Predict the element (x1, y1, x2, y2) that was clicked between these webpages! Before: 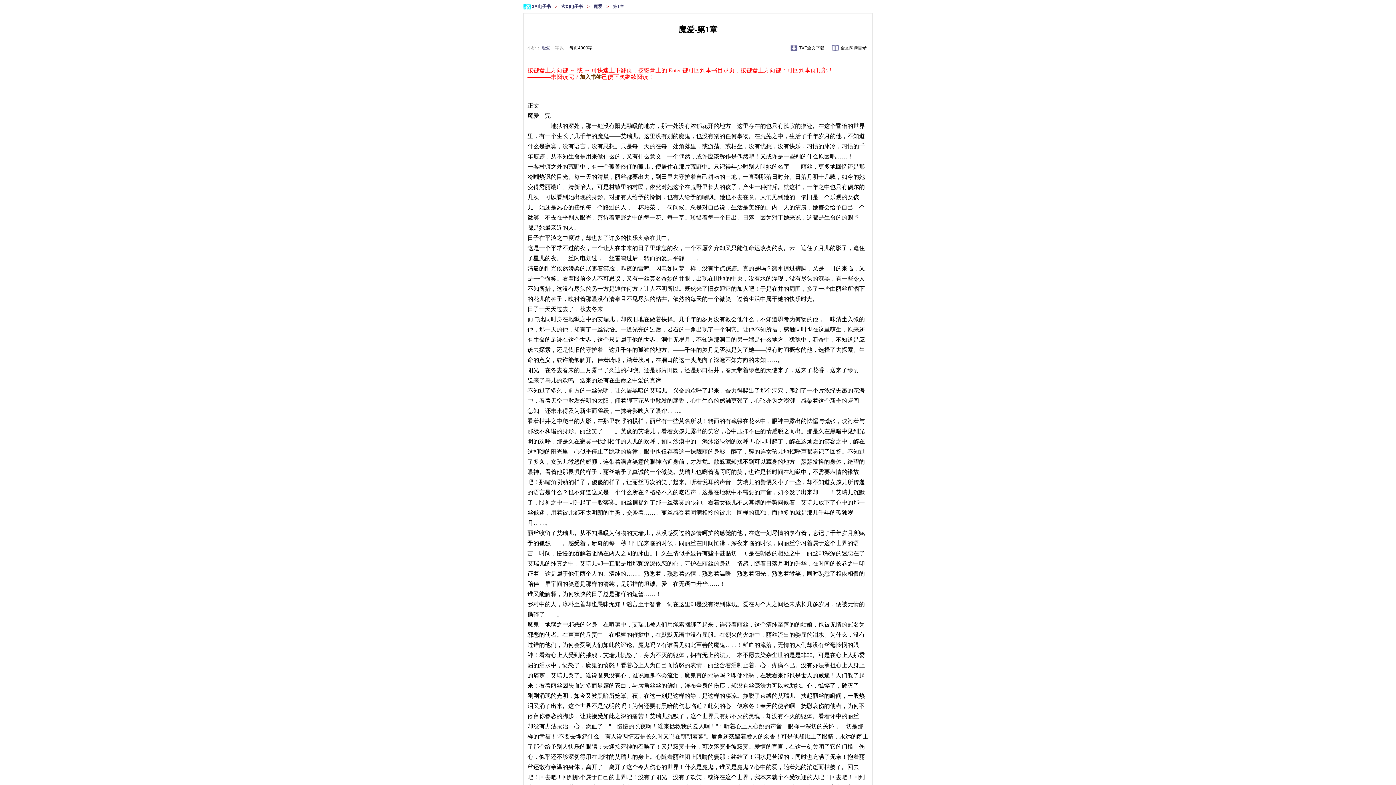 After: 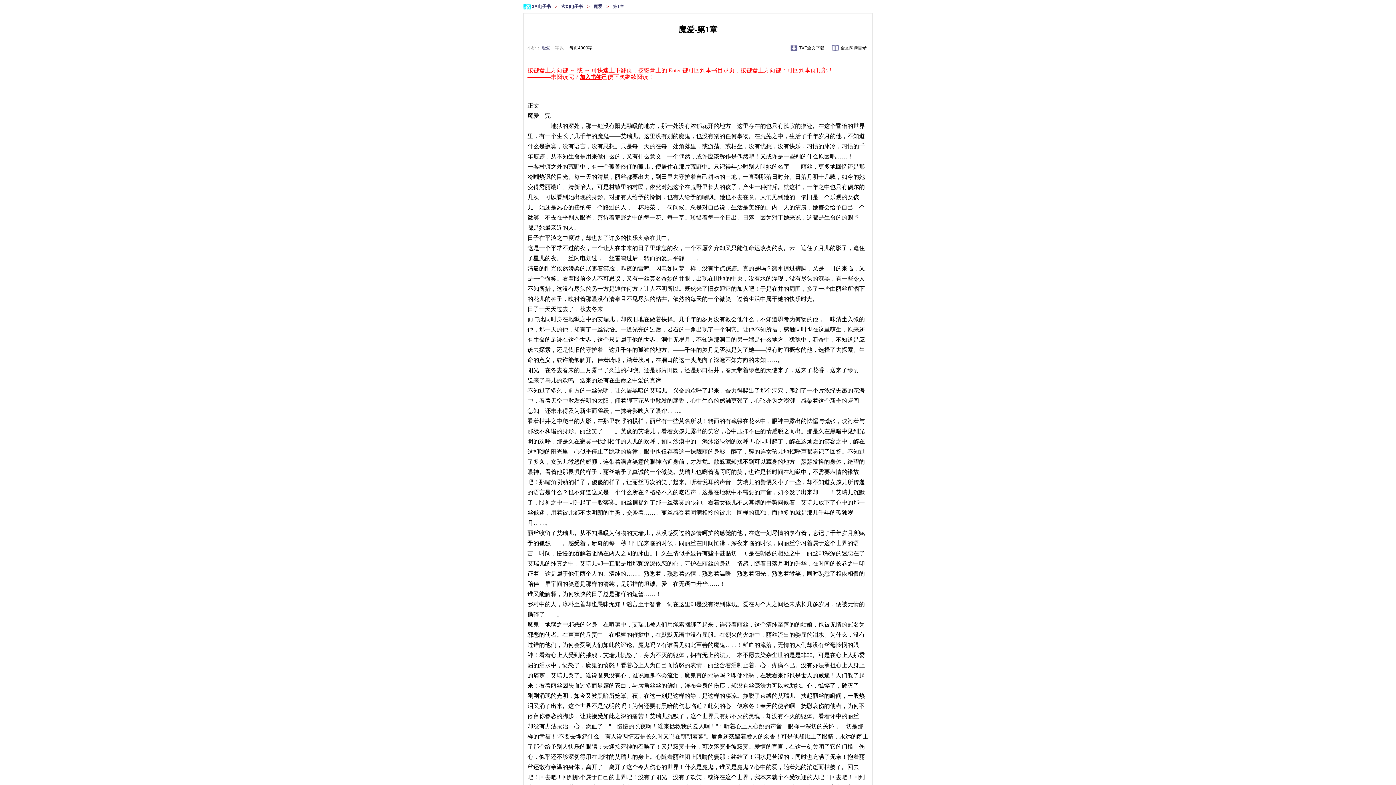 Action: bbox: (580, 74, 601, 80) label: 加入书签